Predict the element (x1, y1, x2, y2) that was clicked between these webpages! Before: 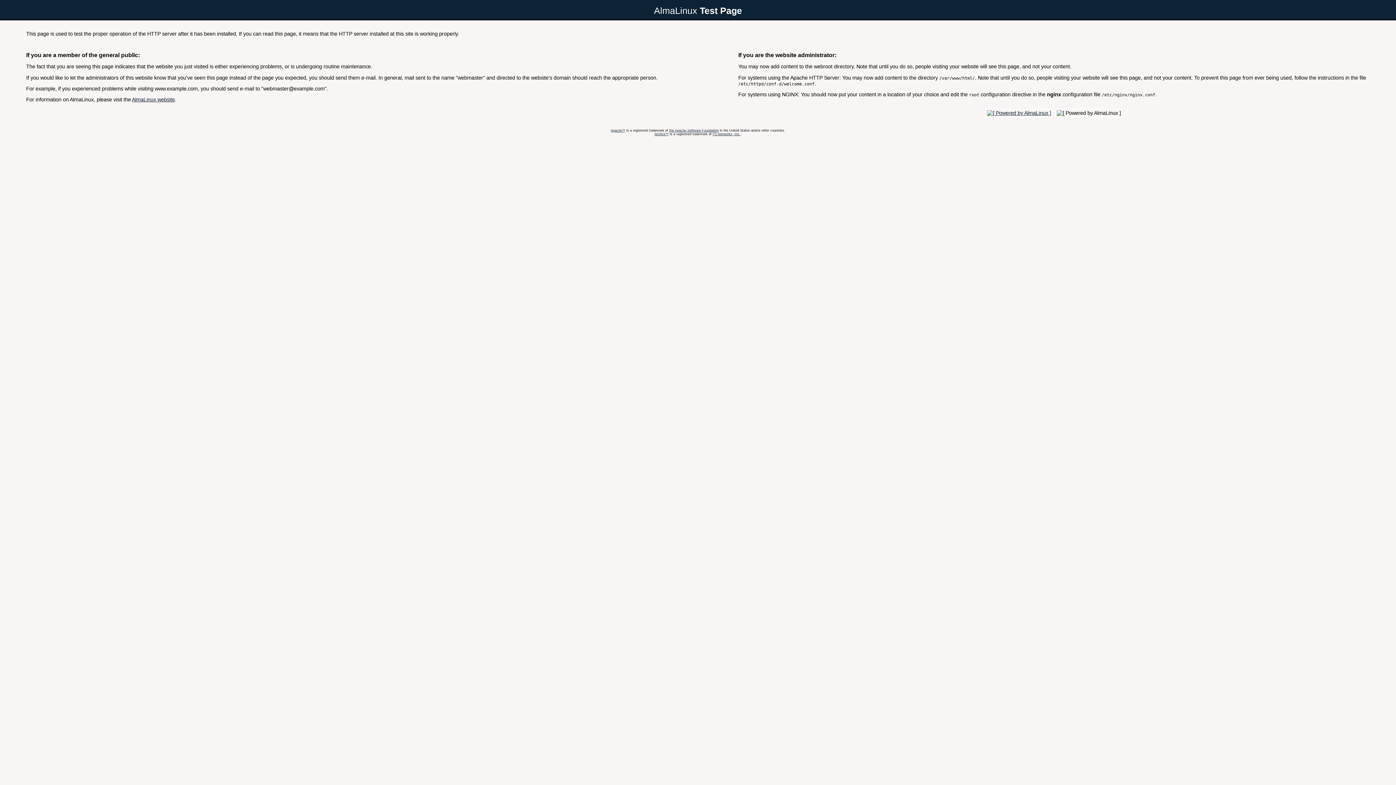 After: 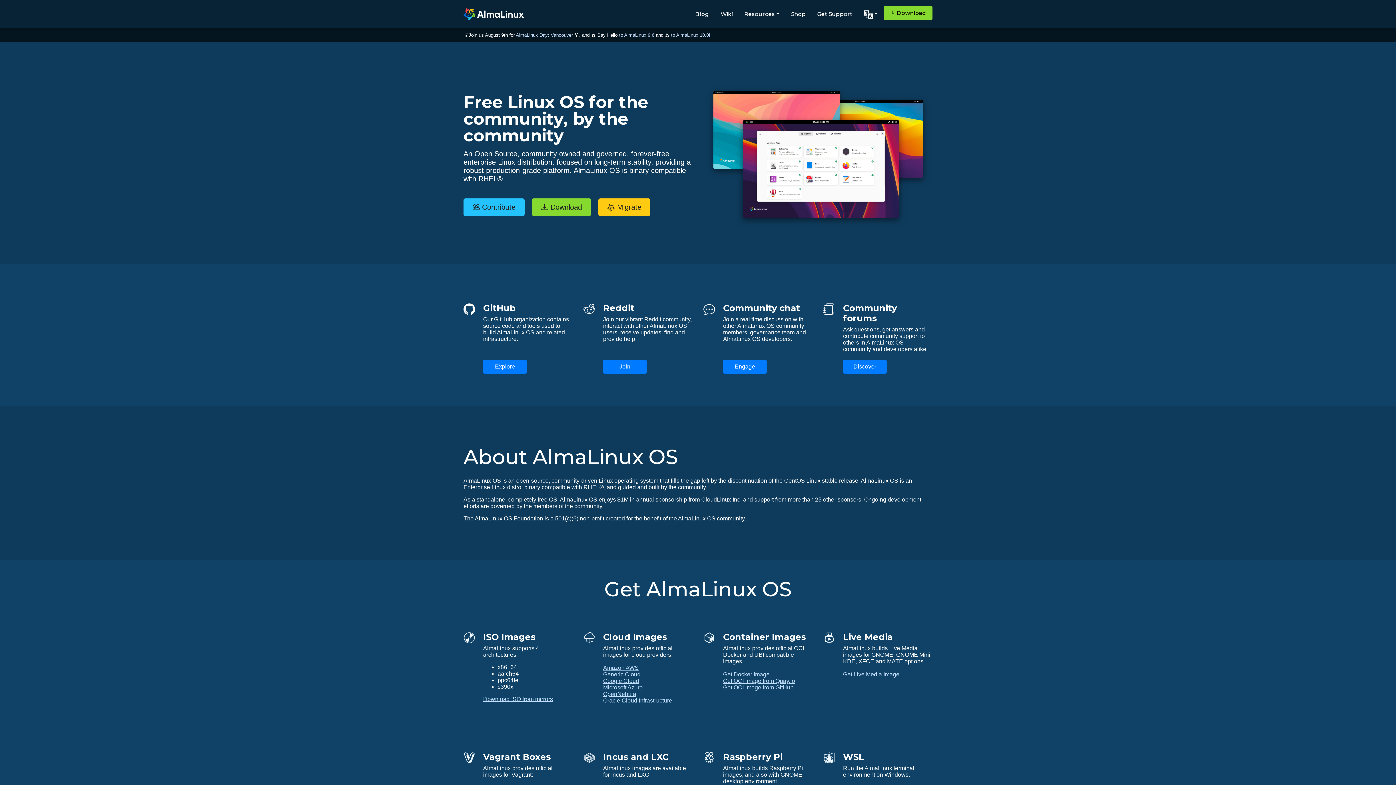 Action: bbox: (985, 110, 1053, 115)